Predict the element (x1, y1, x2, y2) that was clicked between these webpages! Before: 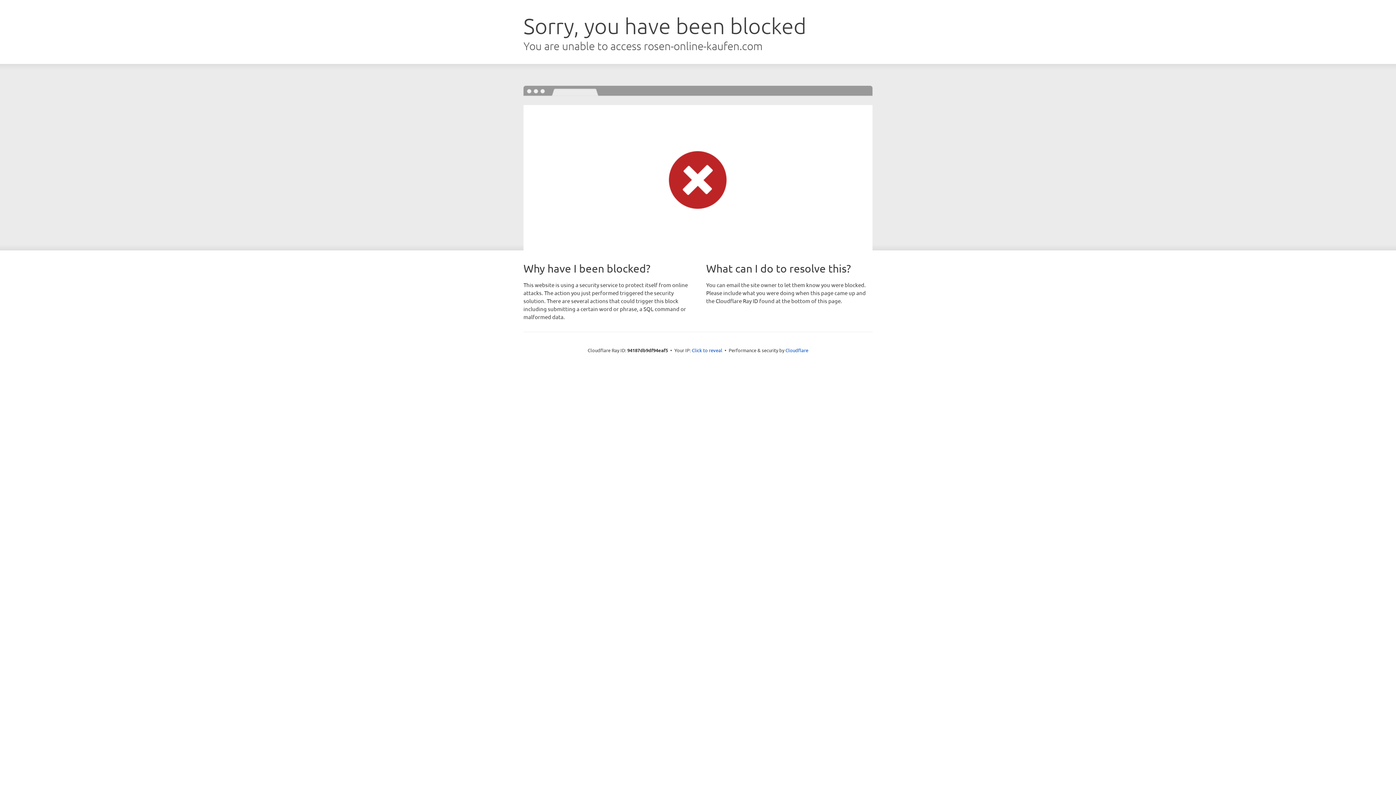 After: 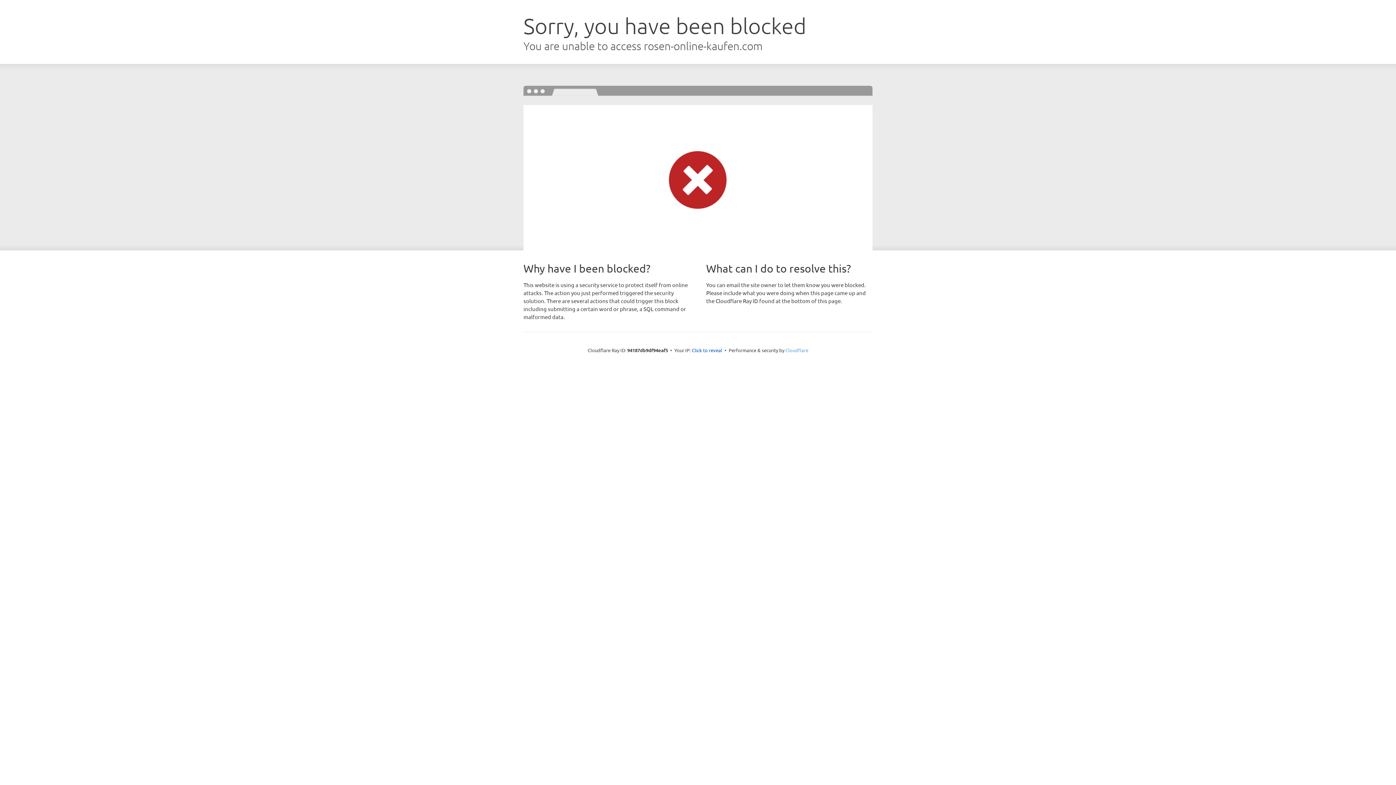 Action: bbox: (785, 347, 808, 353) label: Cloudflare